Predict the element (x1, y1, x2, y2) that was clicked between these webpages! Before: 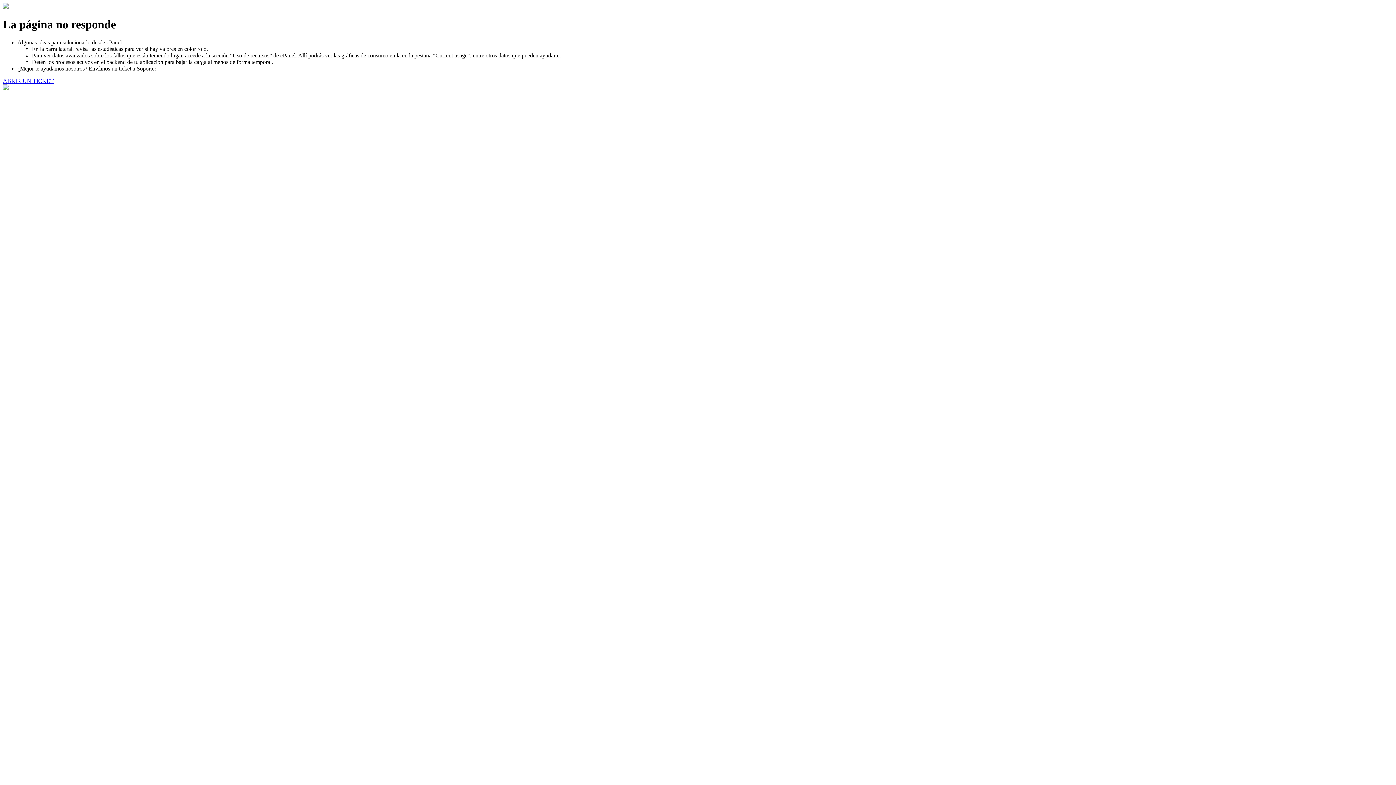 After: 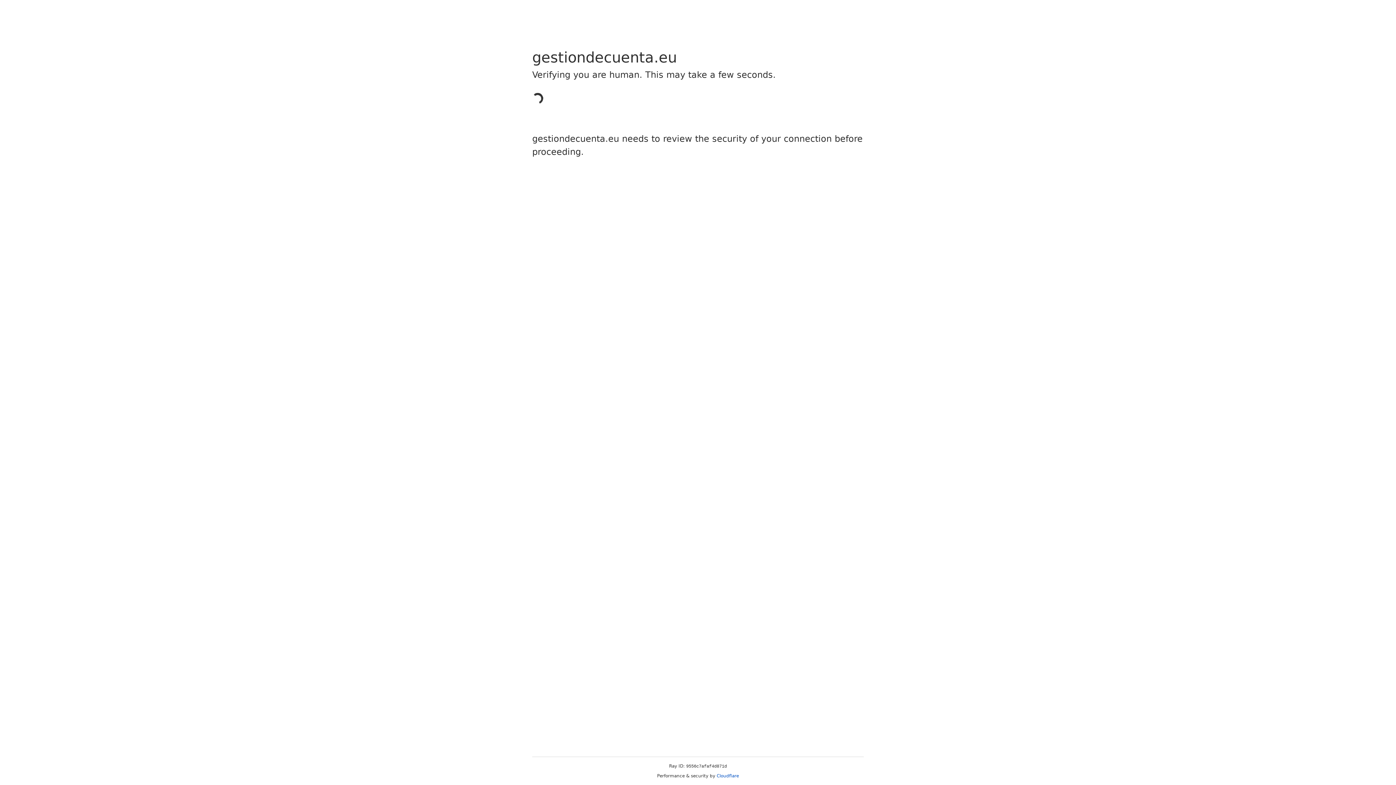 Action: label: ABRIR UN TICKET bbox: (2, 77, 53, 83)